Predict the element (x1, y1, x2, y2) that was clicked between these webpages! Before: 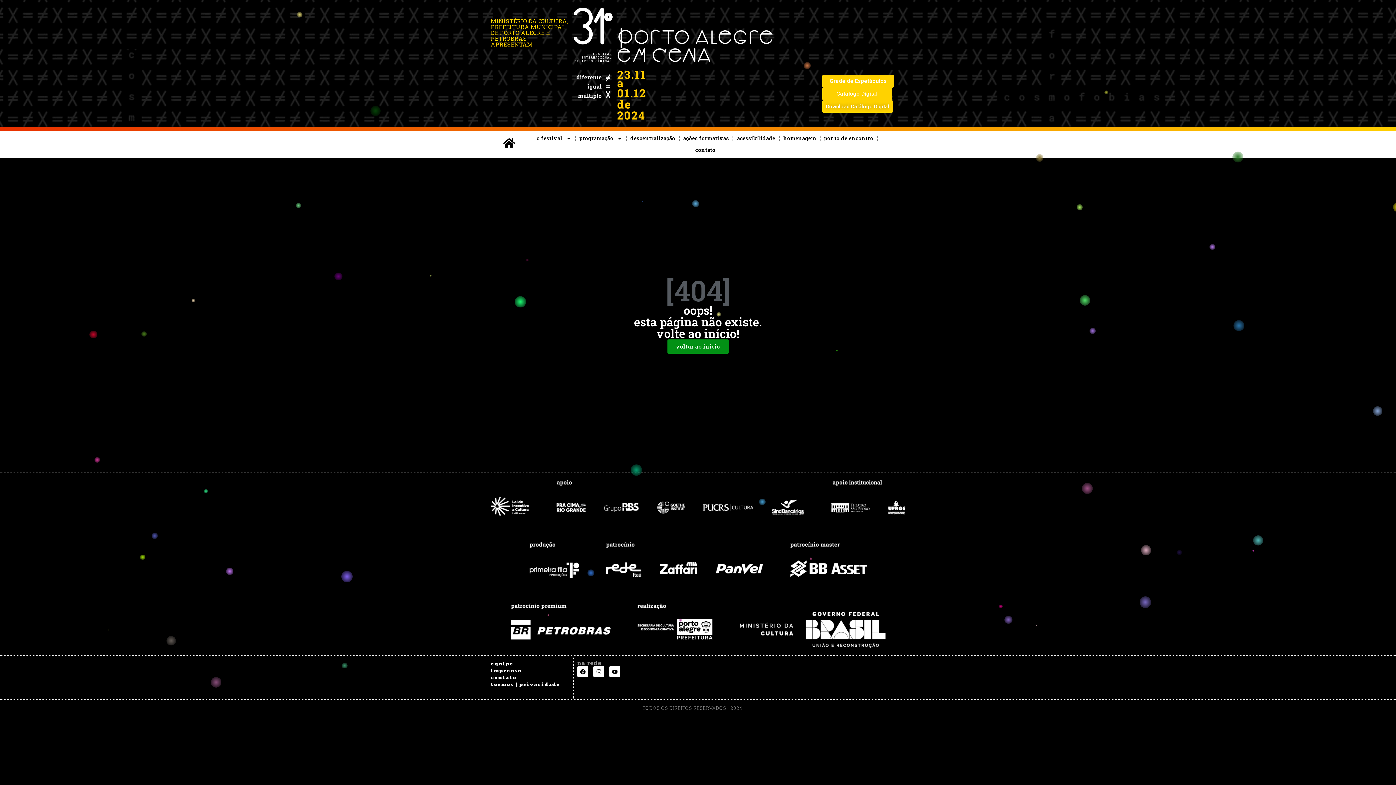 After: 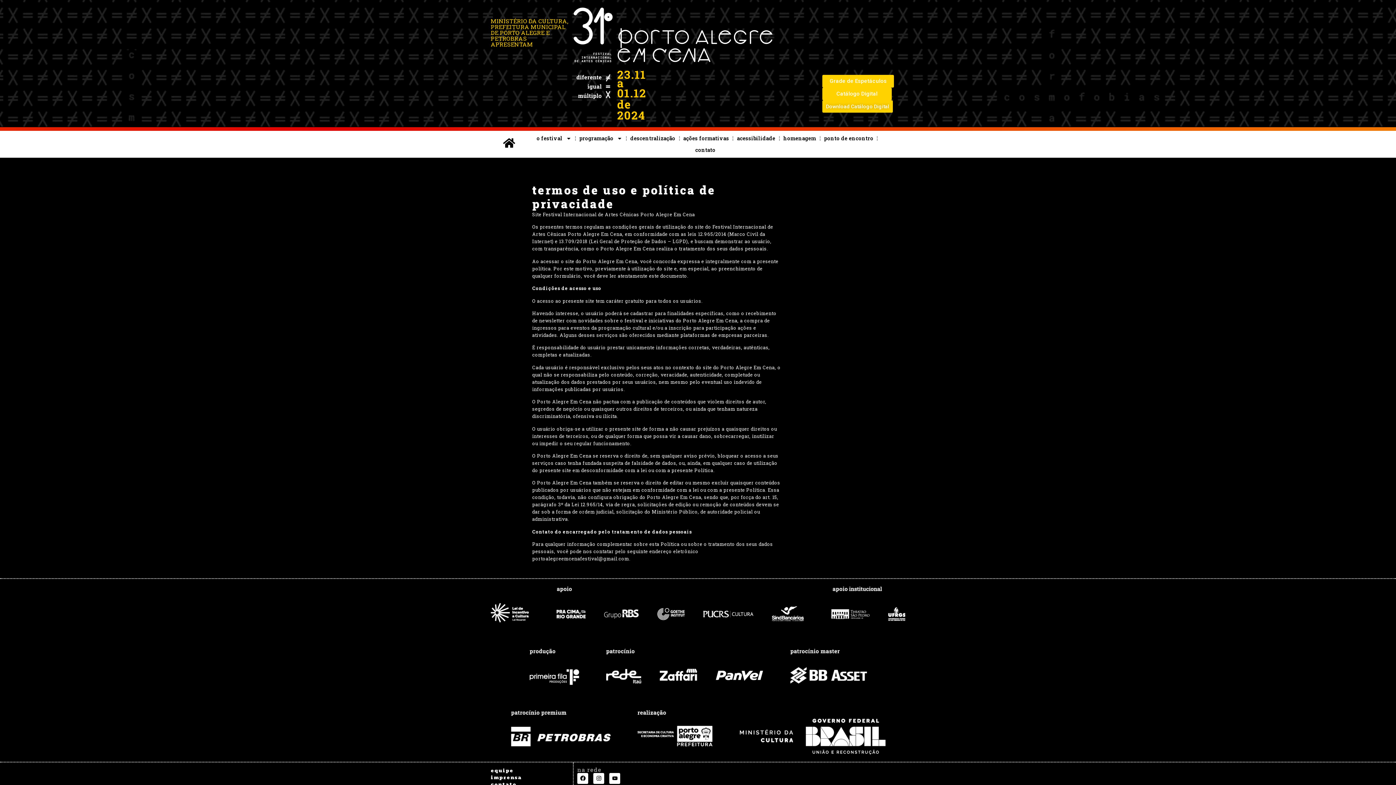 Action: label: termos | privacidade bbox: (490, 682, 562, 688)